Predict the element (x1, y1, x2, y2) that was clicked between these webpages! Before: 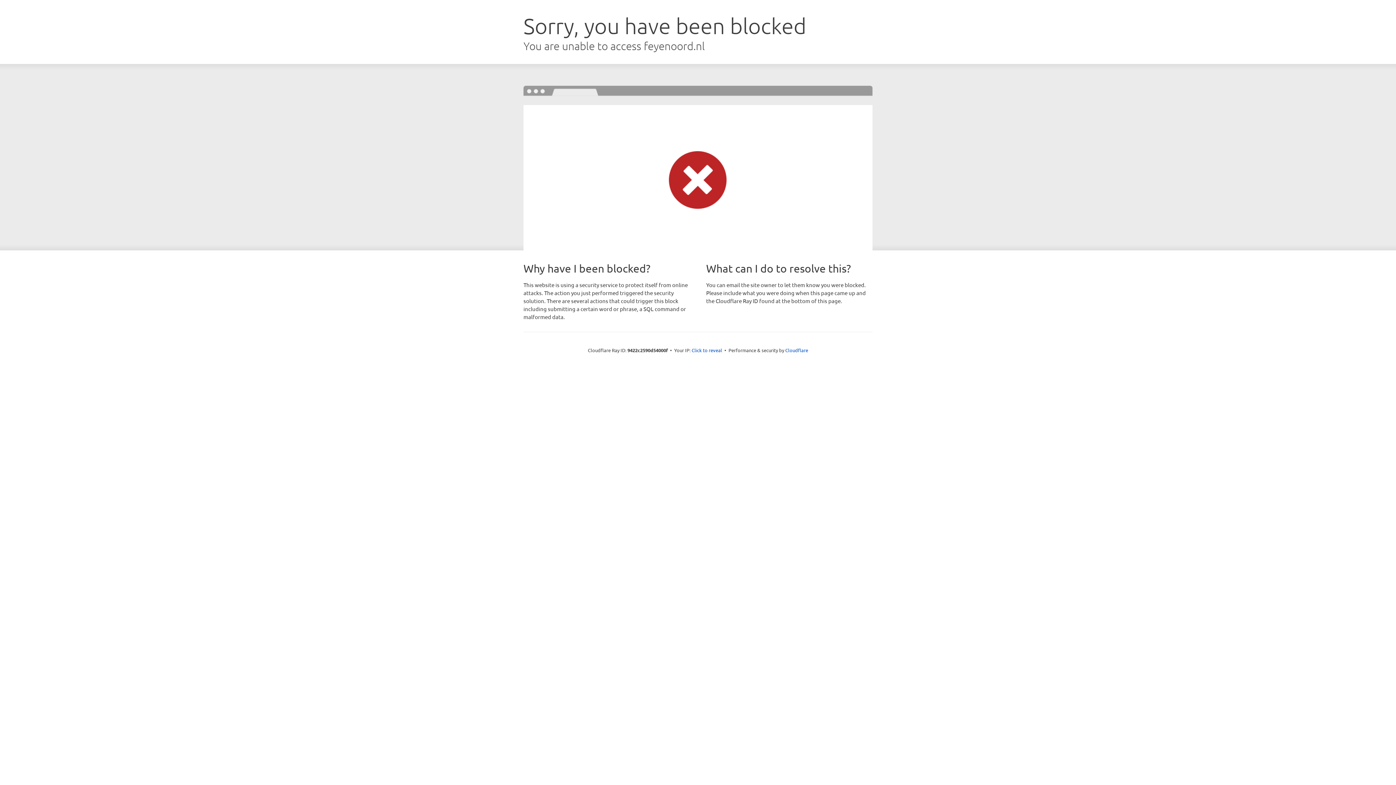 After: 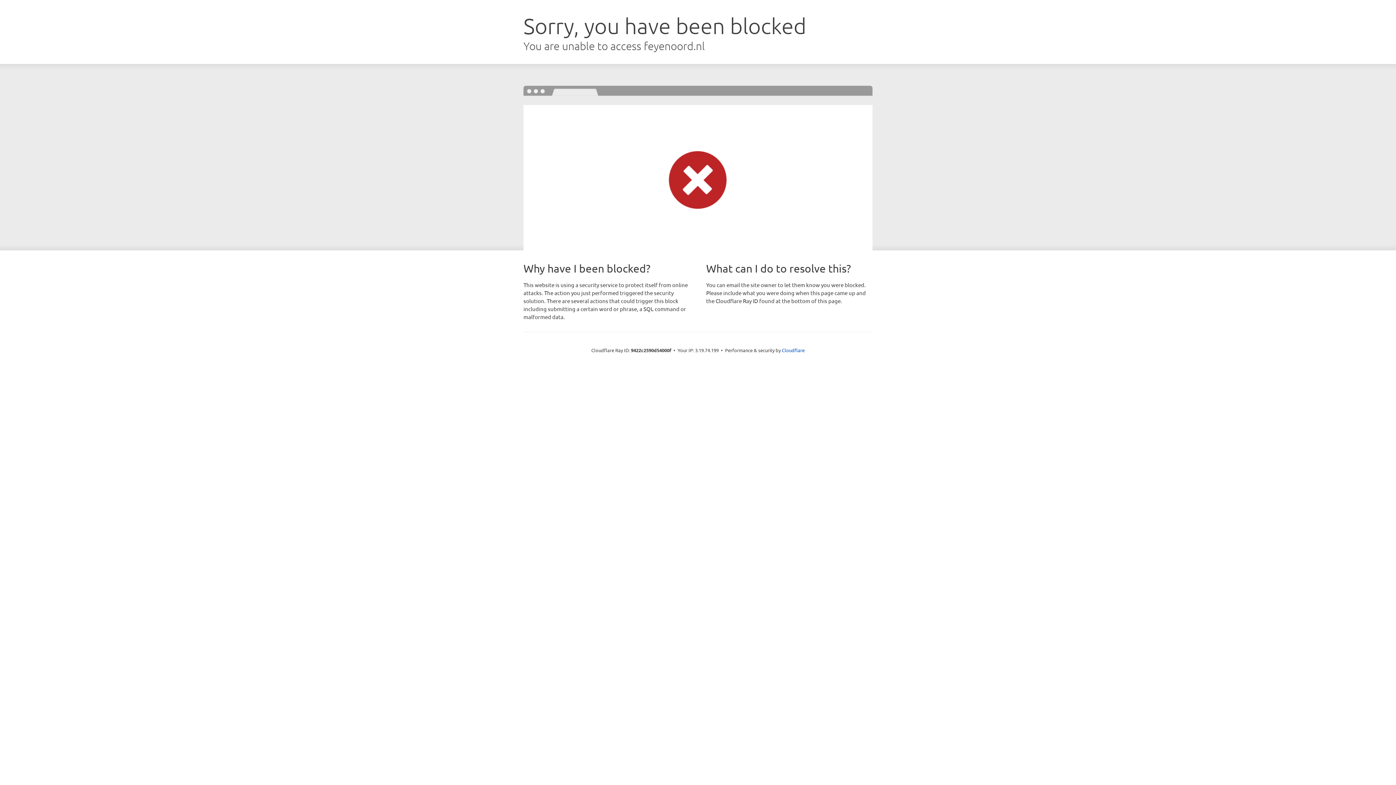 Action: label: Click to reveal bbox: (691, 346, 722, 353)